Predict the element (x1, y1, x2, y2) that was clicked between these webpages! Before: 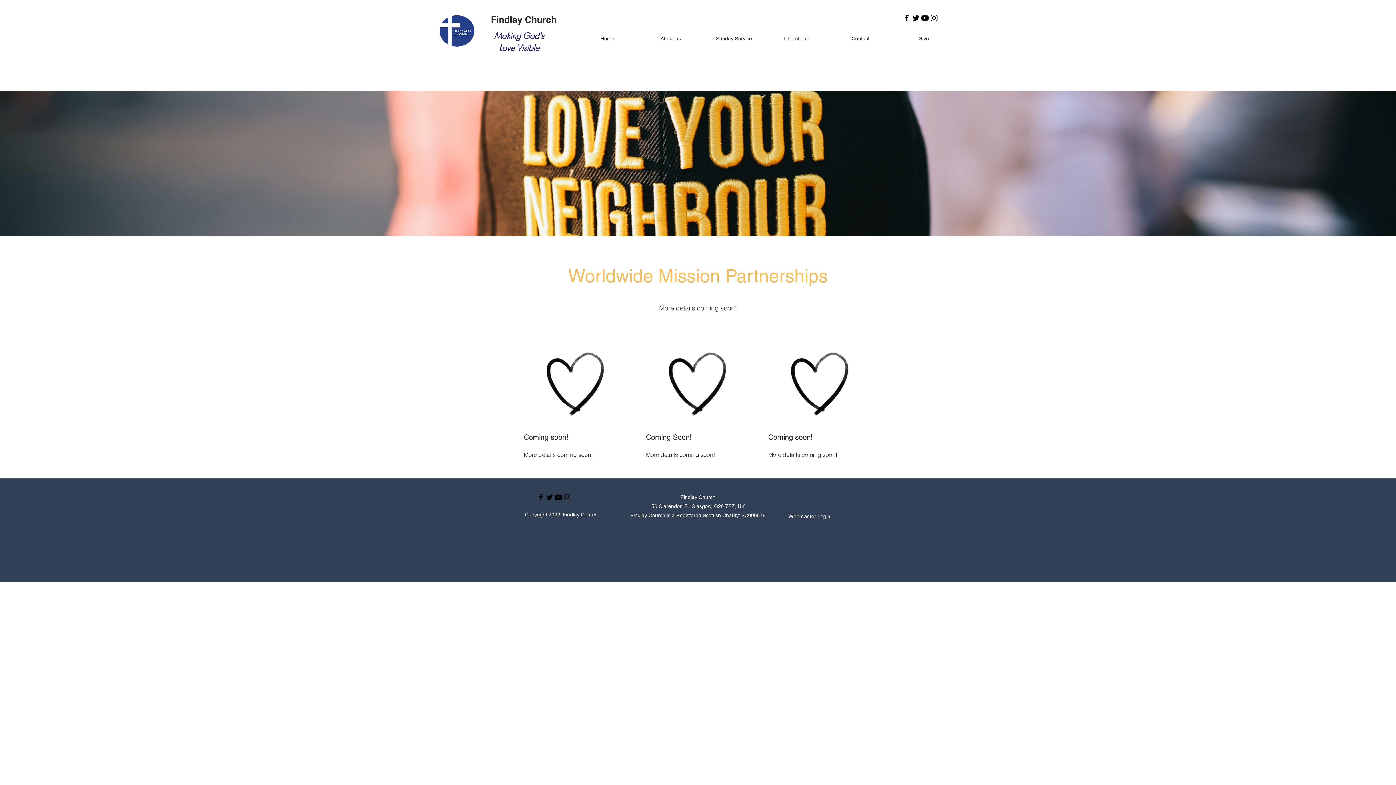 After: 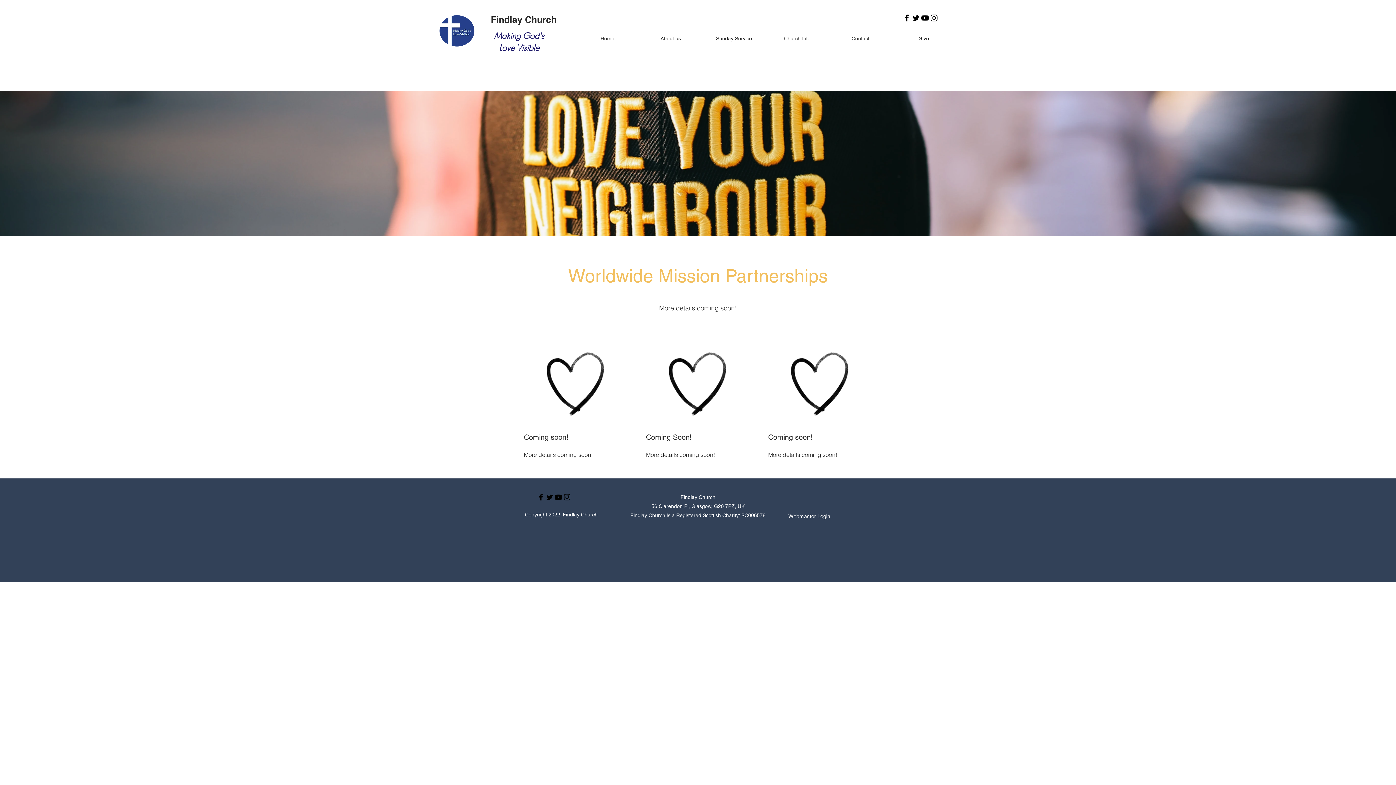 Action: bbox: (536, 493, 545, 501) label: Facebook